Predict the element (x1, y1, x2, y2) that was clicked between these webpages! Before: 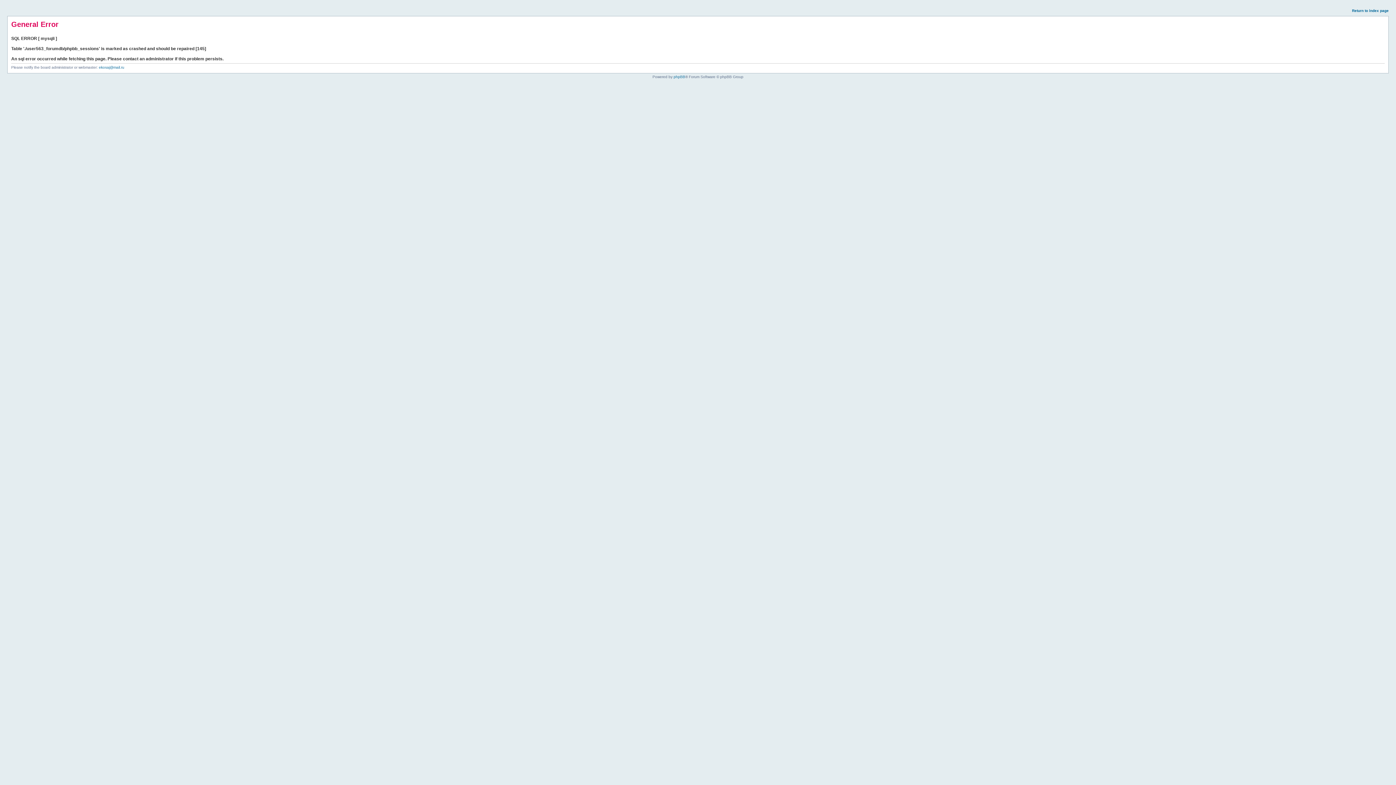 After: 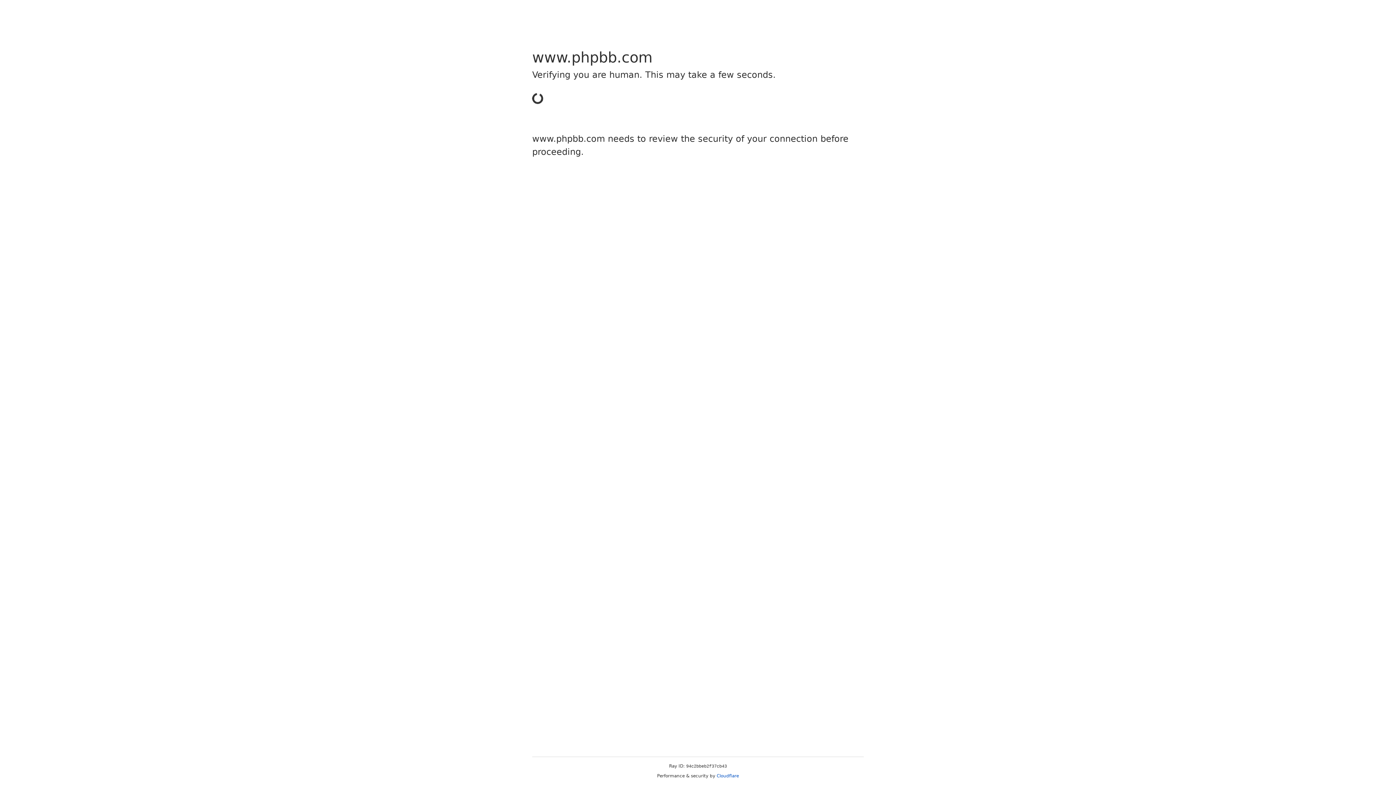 Action: label: phpBB bbox: (673, 74, 685, 78)